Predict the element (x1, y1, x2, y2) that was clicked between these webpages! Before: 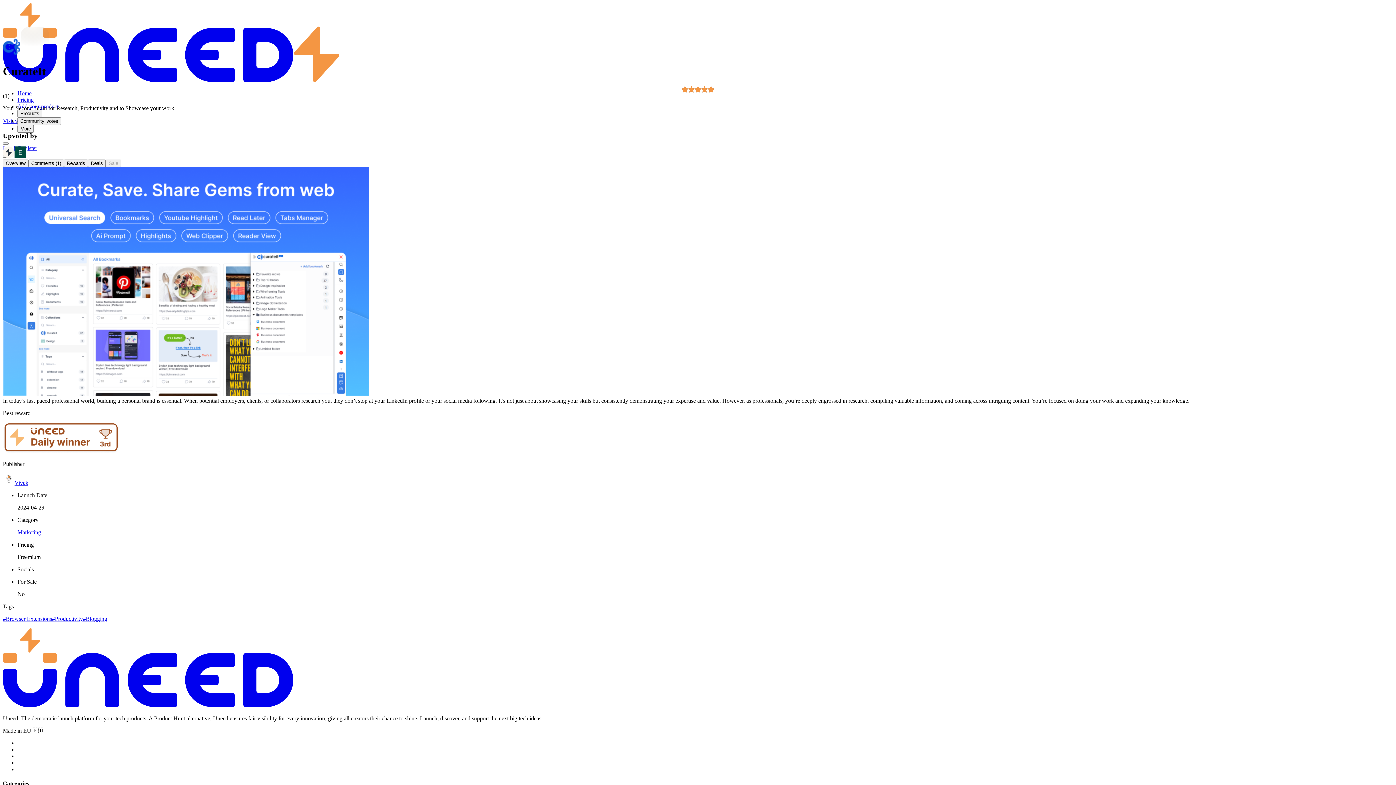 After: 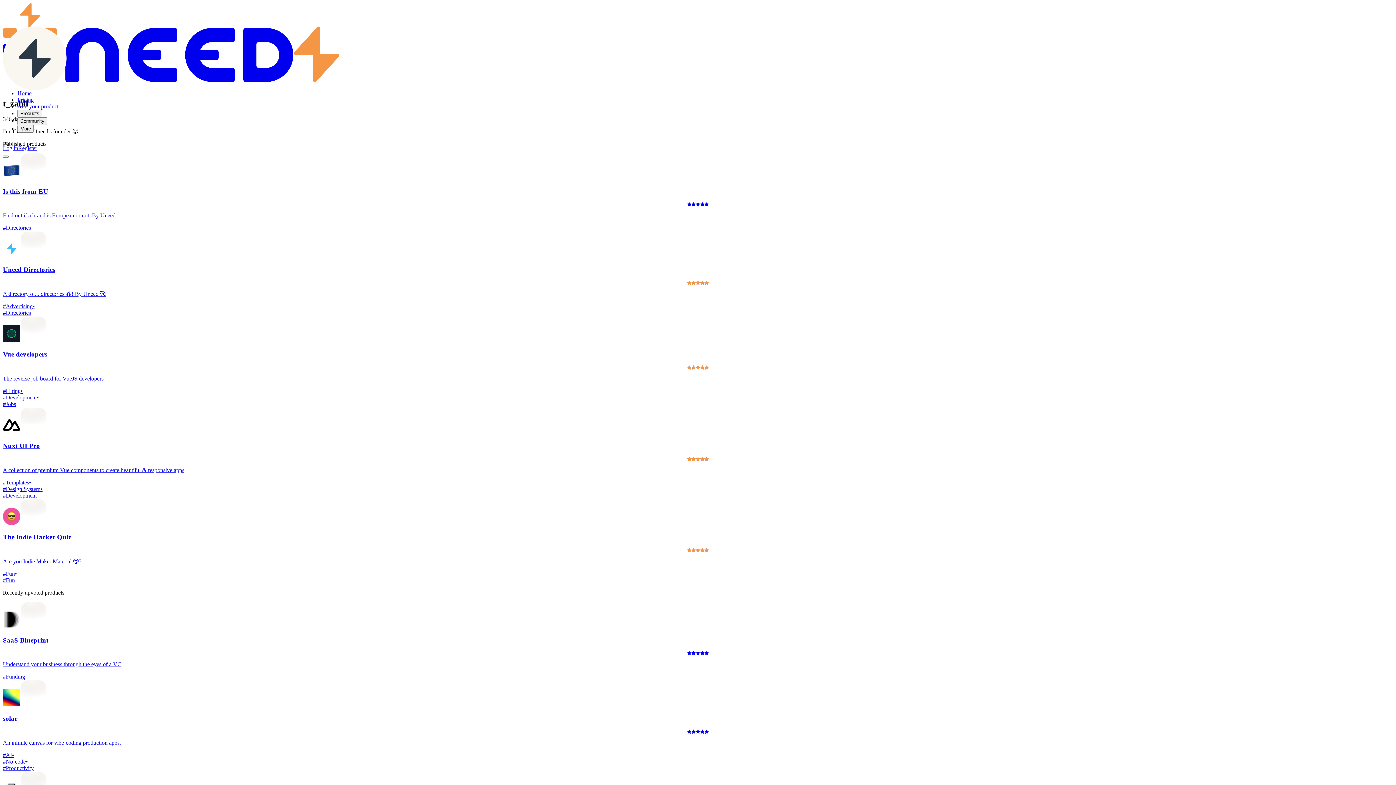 Action: bbox: (2, 153, 14, 159)